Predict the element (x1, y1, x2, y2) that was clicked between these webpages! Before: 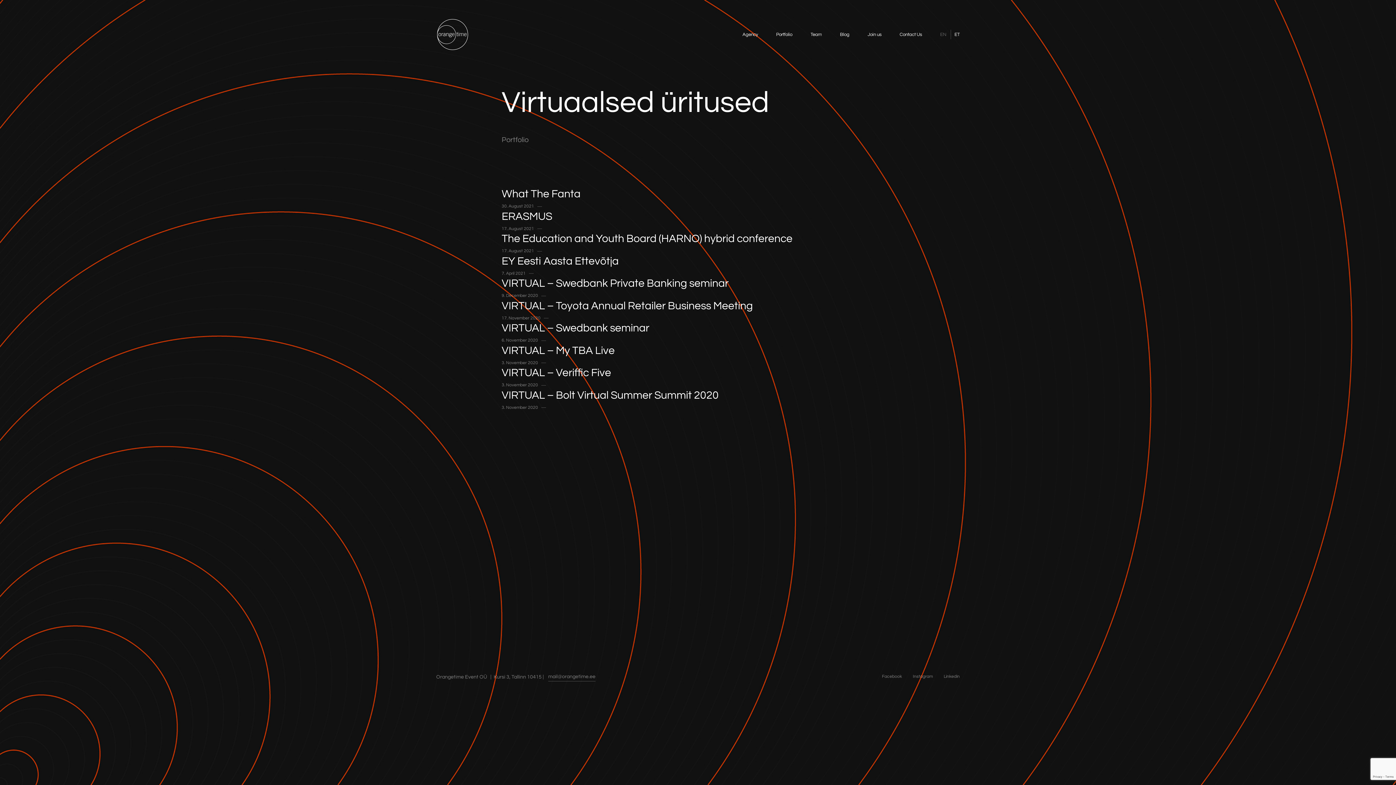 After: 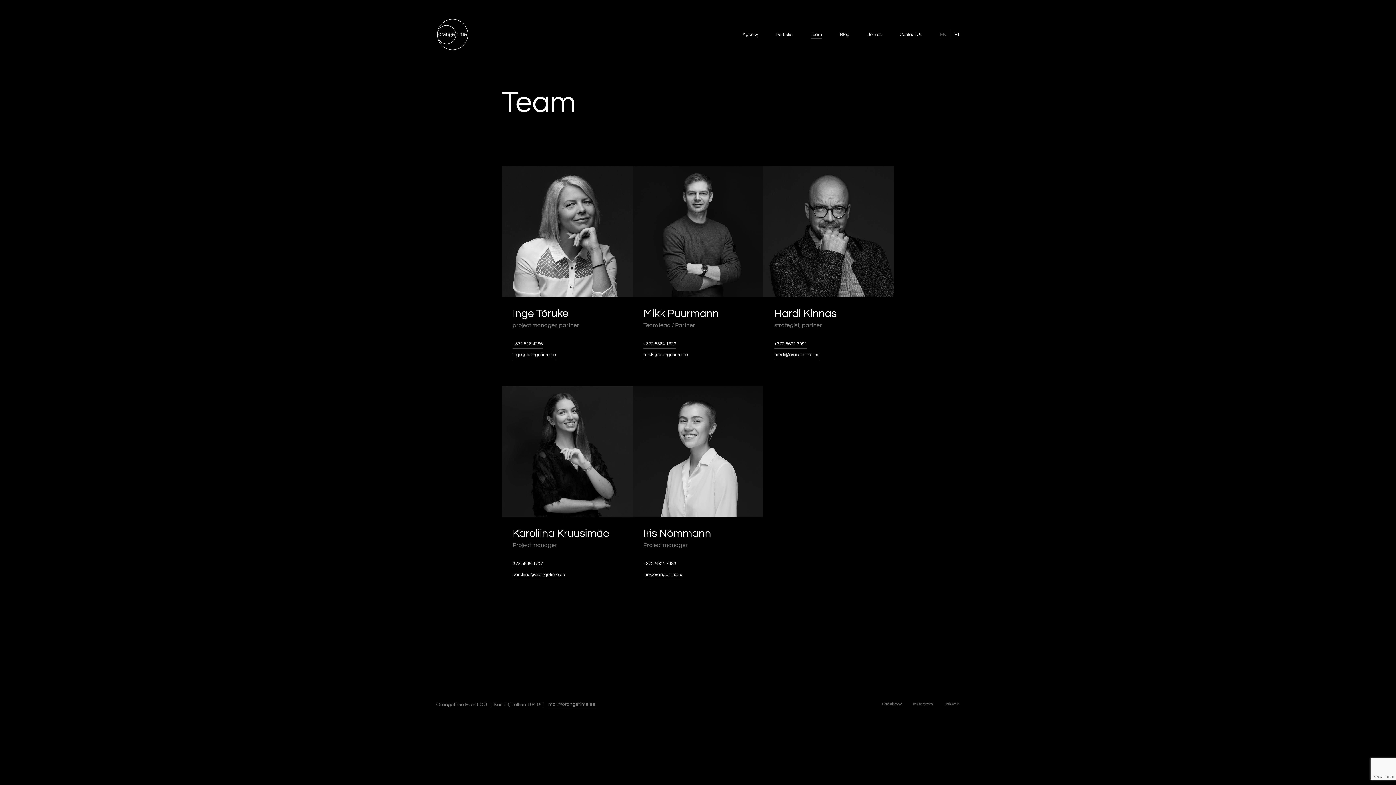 Action: bbox: (810, 30, 821, 38) label: Team
Team